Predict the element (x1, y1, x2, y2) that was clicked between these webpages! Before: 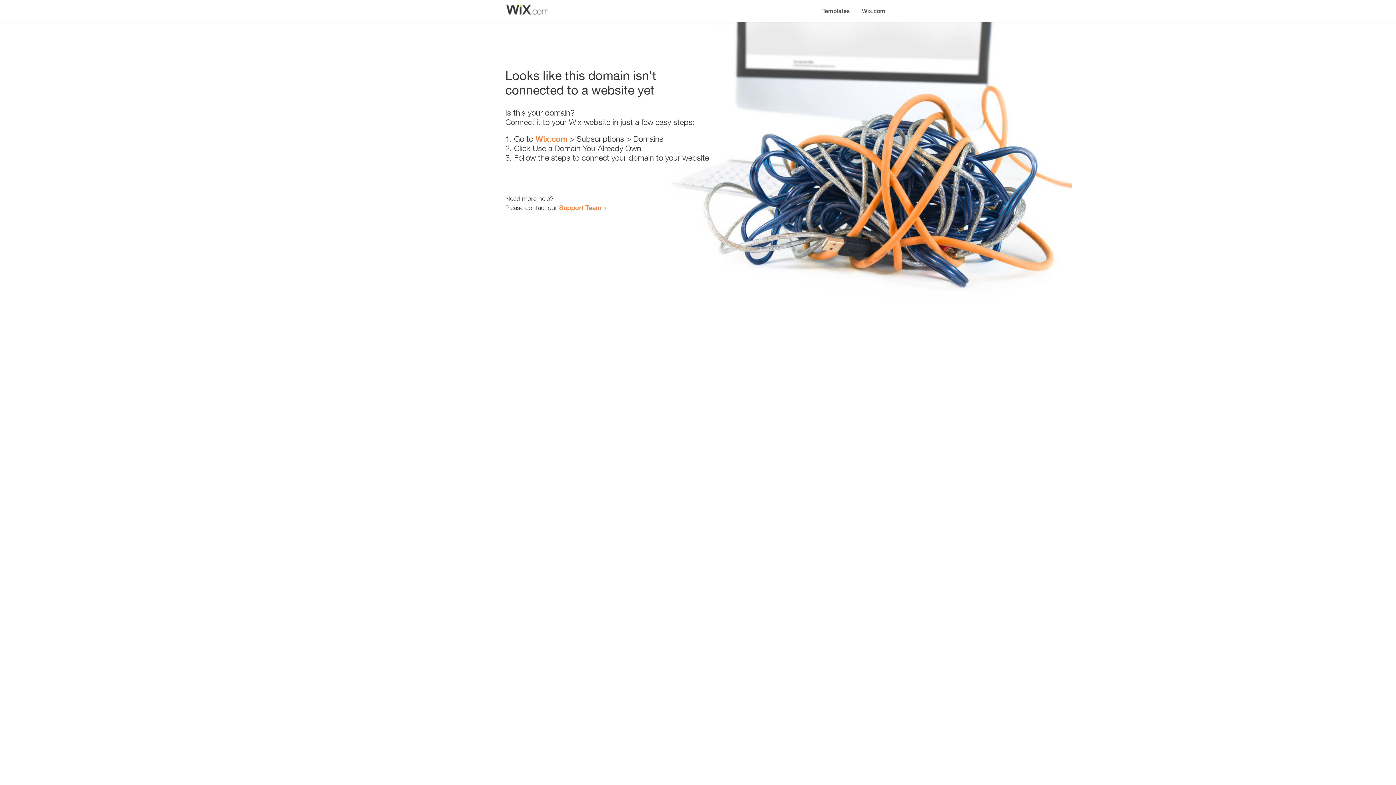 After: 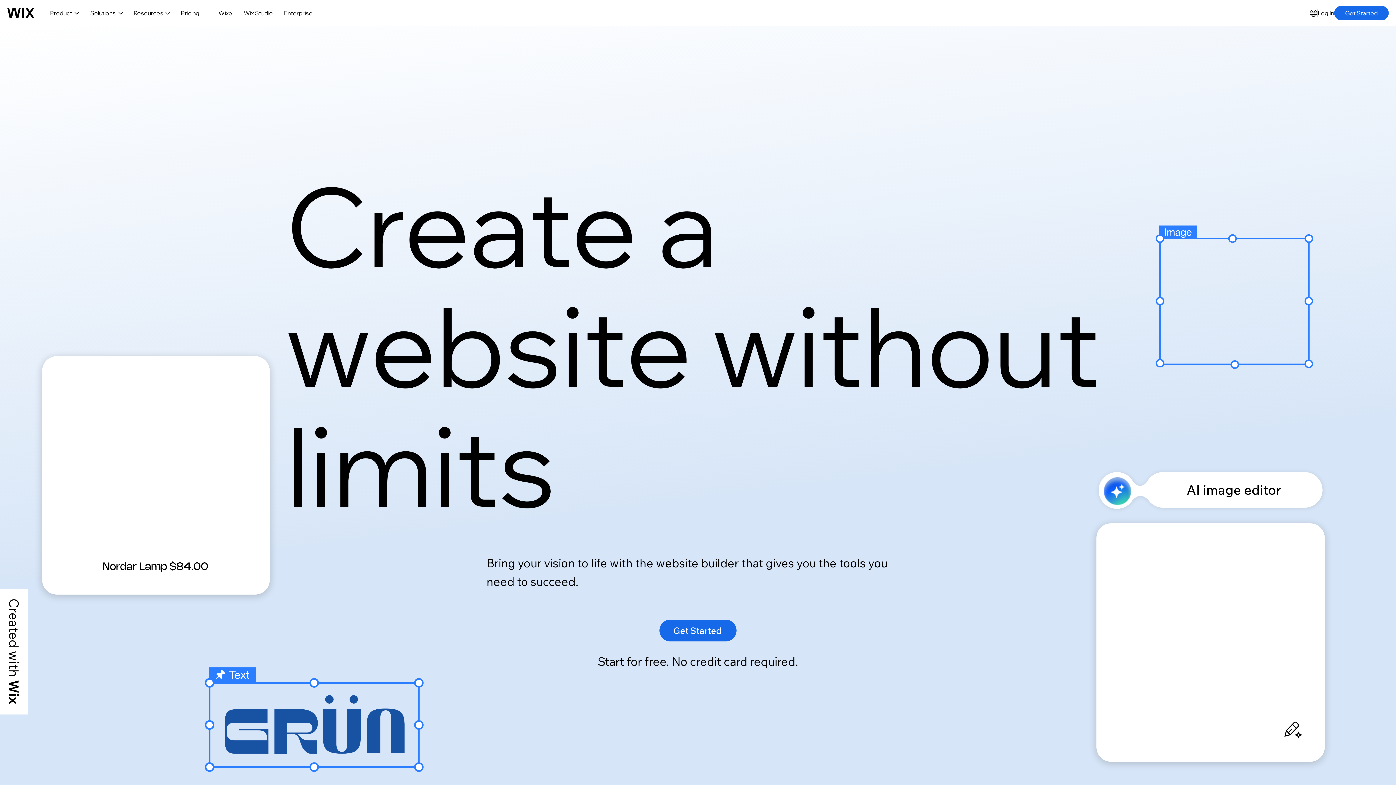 Action: bbox: (535, 134, 567, 143) label: Wix.com